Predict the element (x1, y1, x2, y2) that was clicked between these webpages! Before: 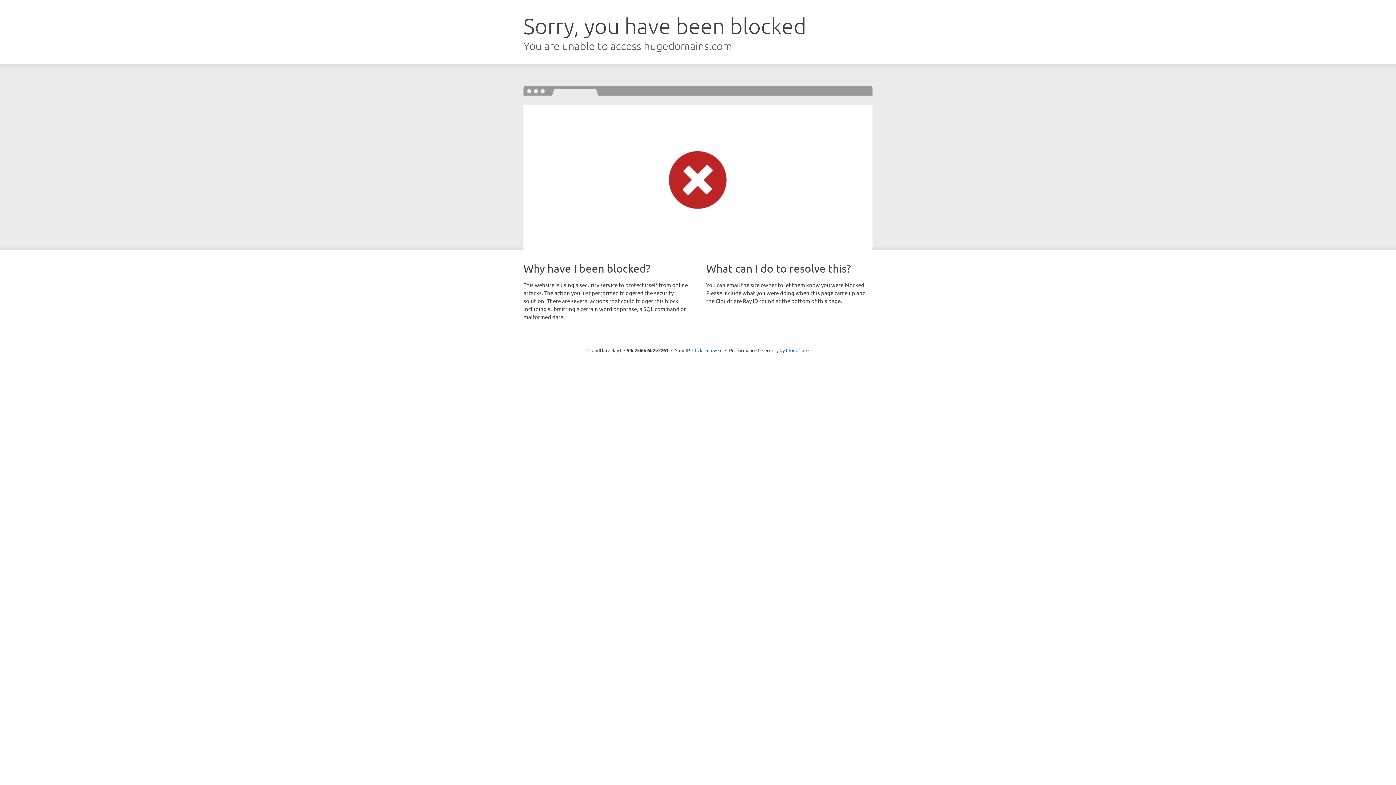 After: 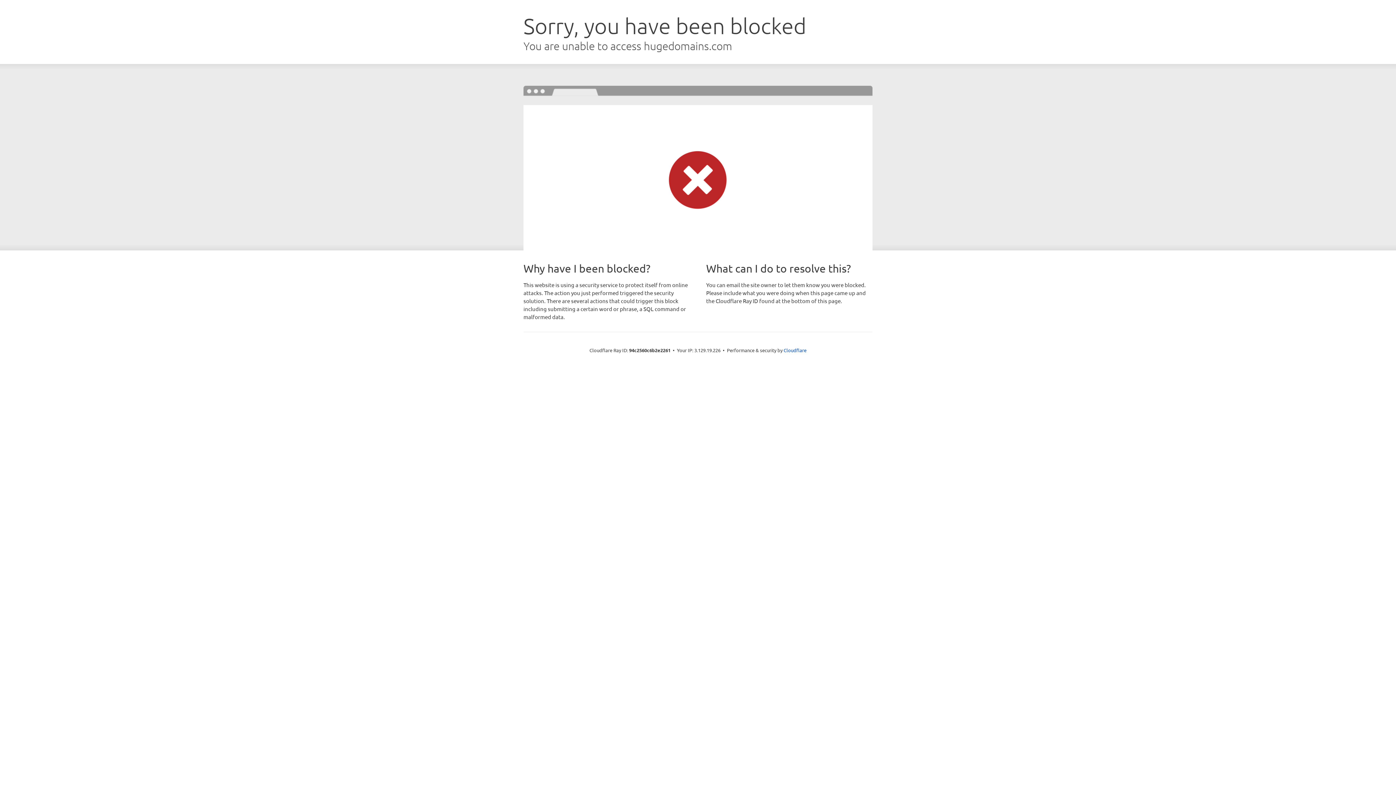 Action: bbox: (692, 346, 722, 353) label: Click to reveal